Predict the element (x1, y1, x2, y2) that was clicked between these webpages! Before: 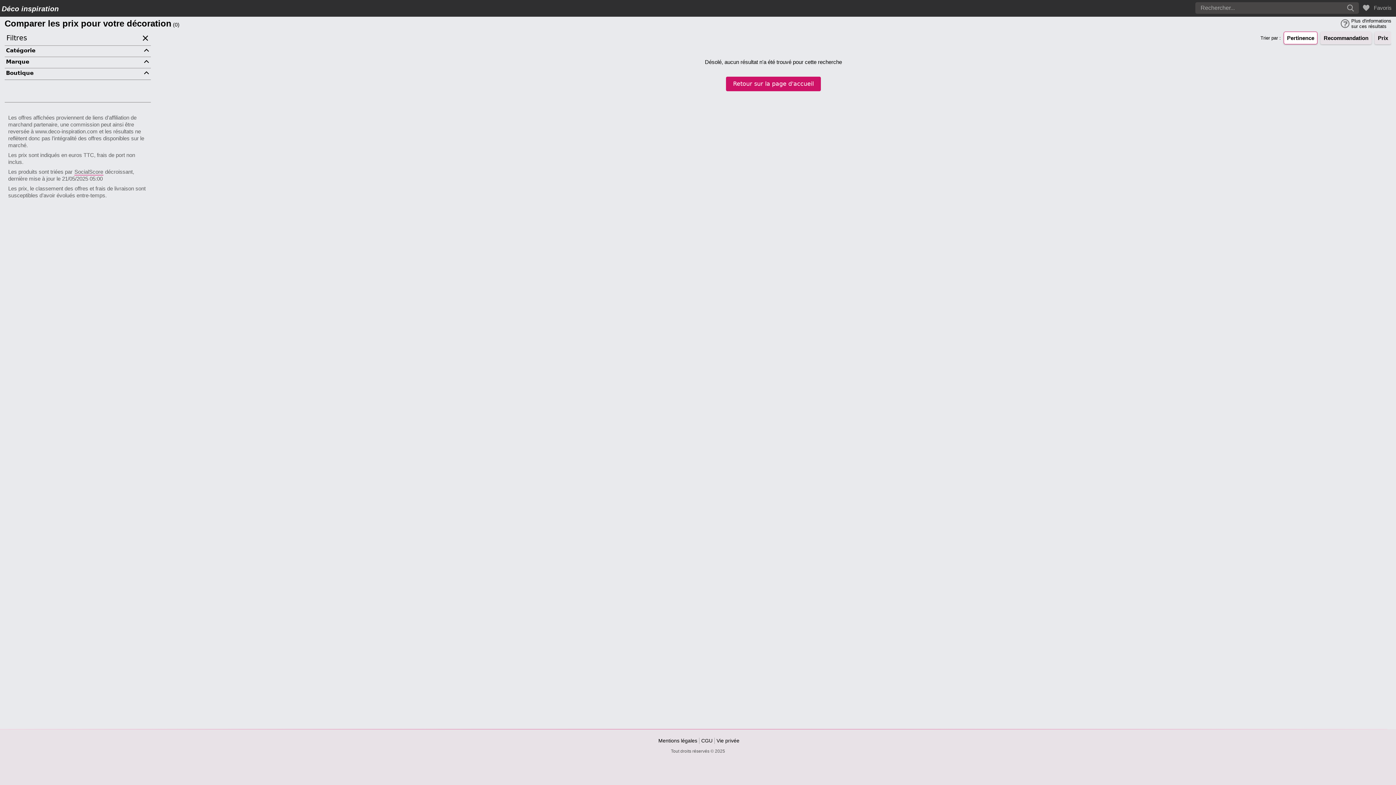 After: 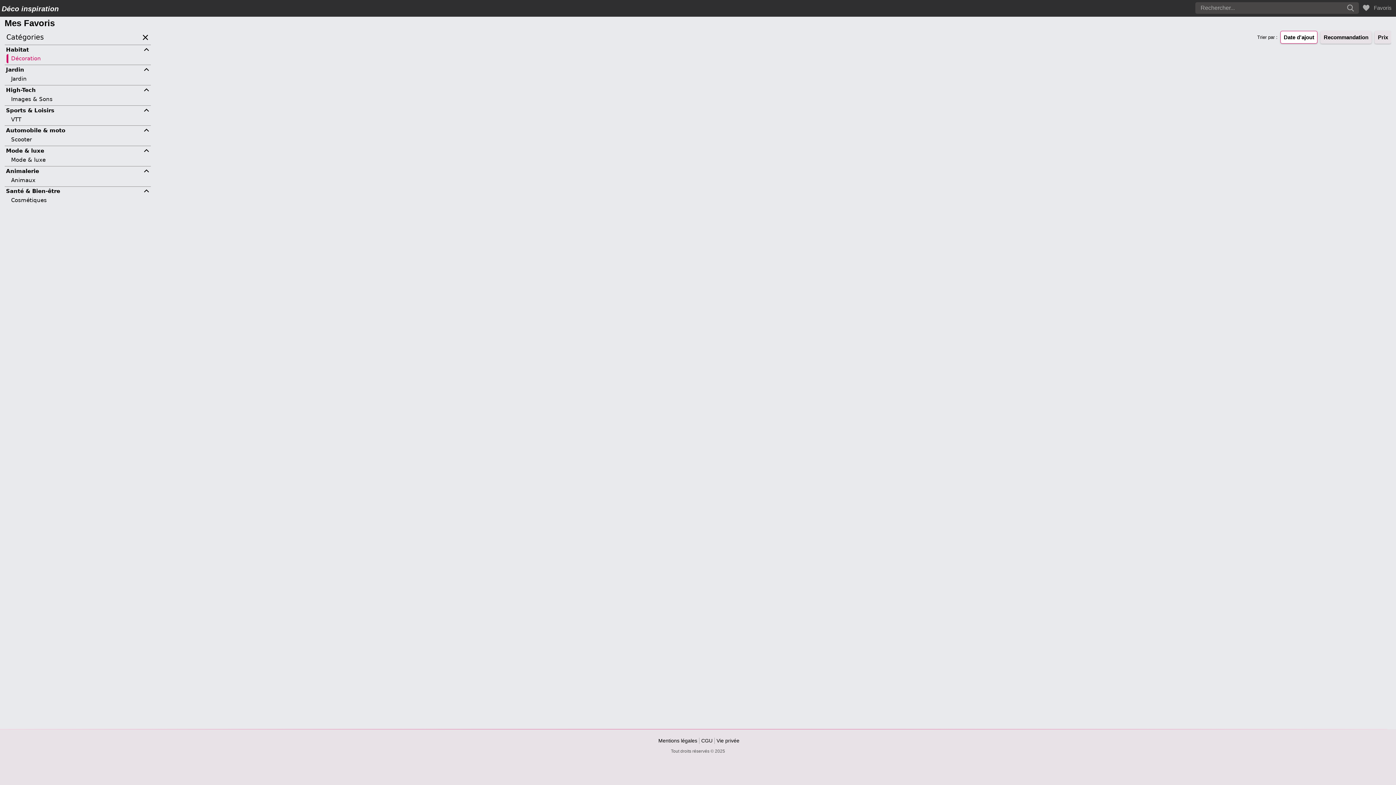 Action: bbox: (1358, 2, 1396, 16) label:   Favoris